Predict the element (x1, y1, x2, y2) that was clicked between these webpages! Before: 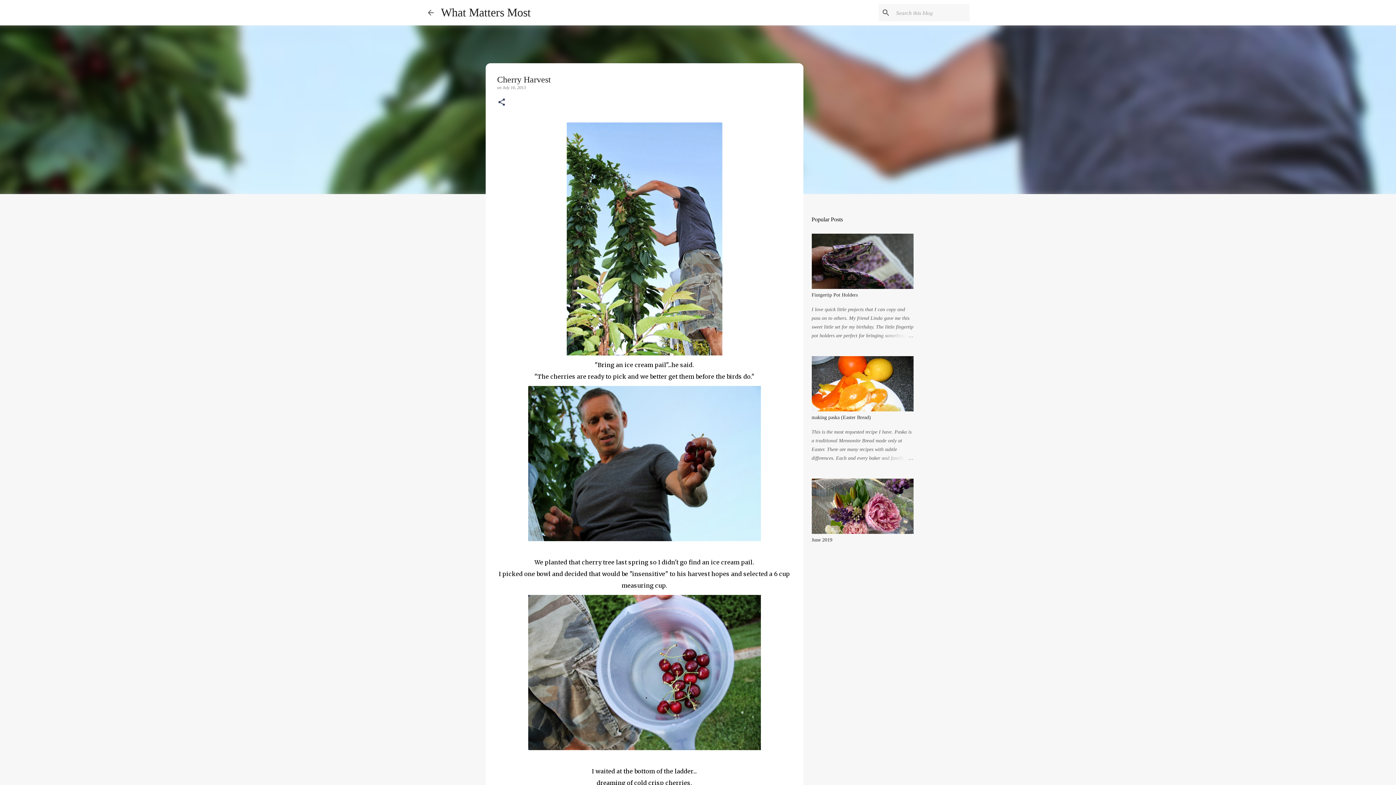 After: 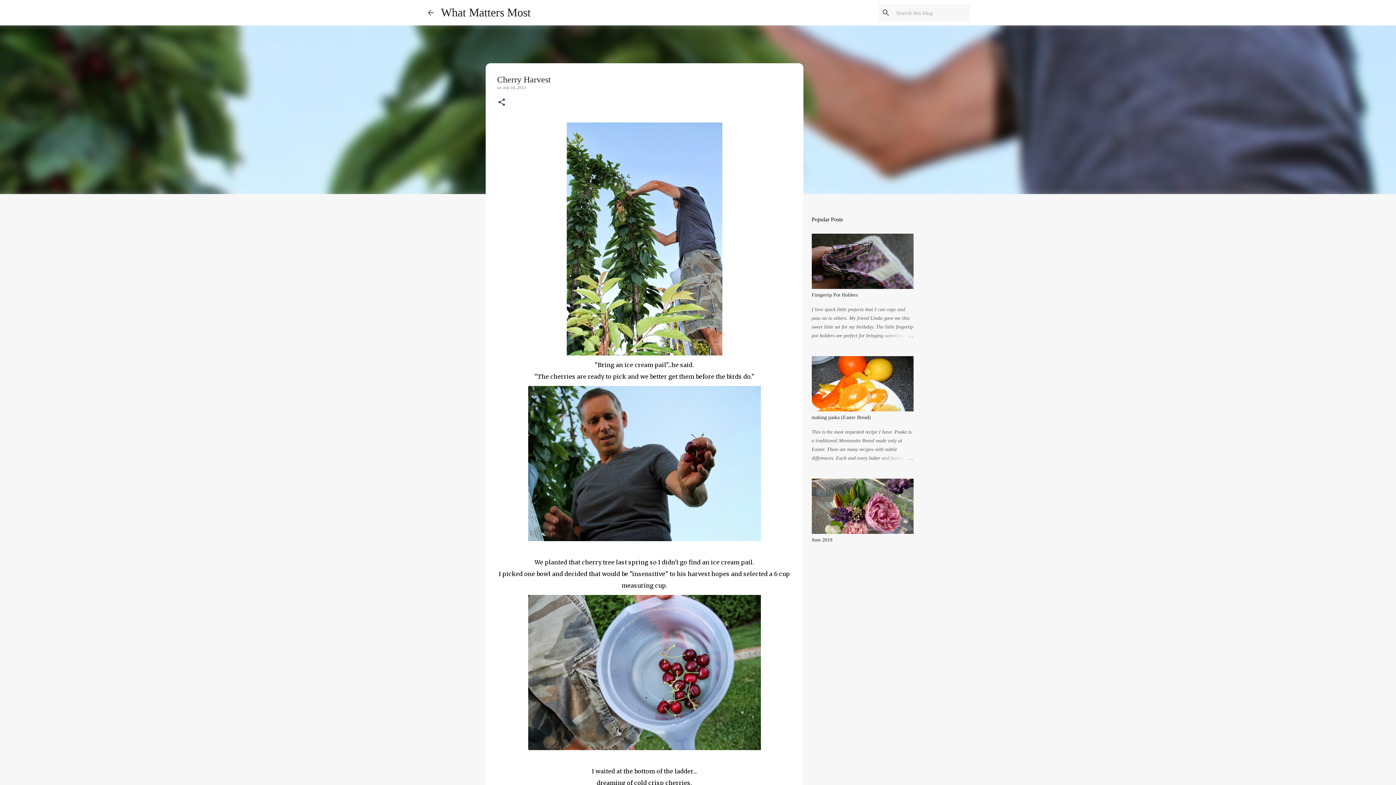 Action: label: July 16, 2013 bbox: (502, 85, 526, 90)